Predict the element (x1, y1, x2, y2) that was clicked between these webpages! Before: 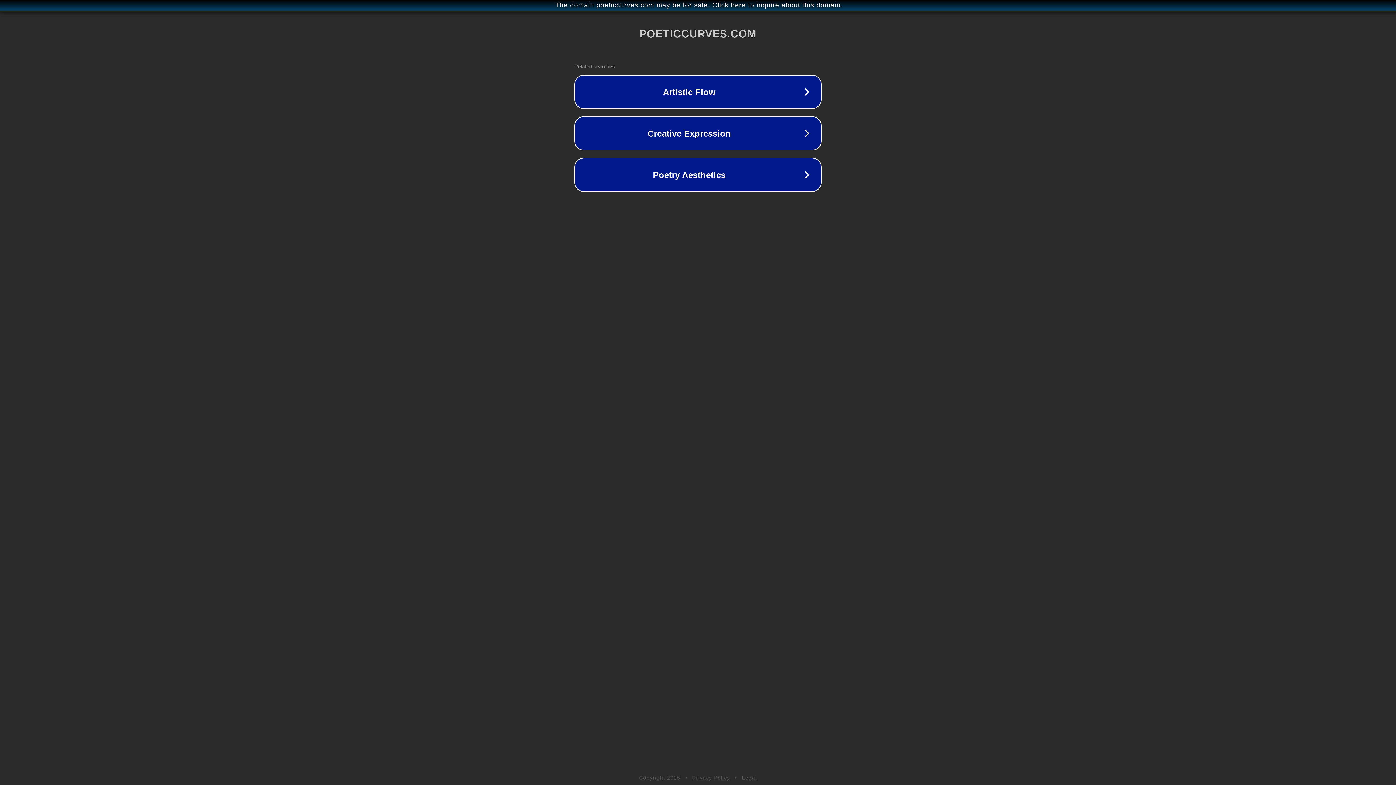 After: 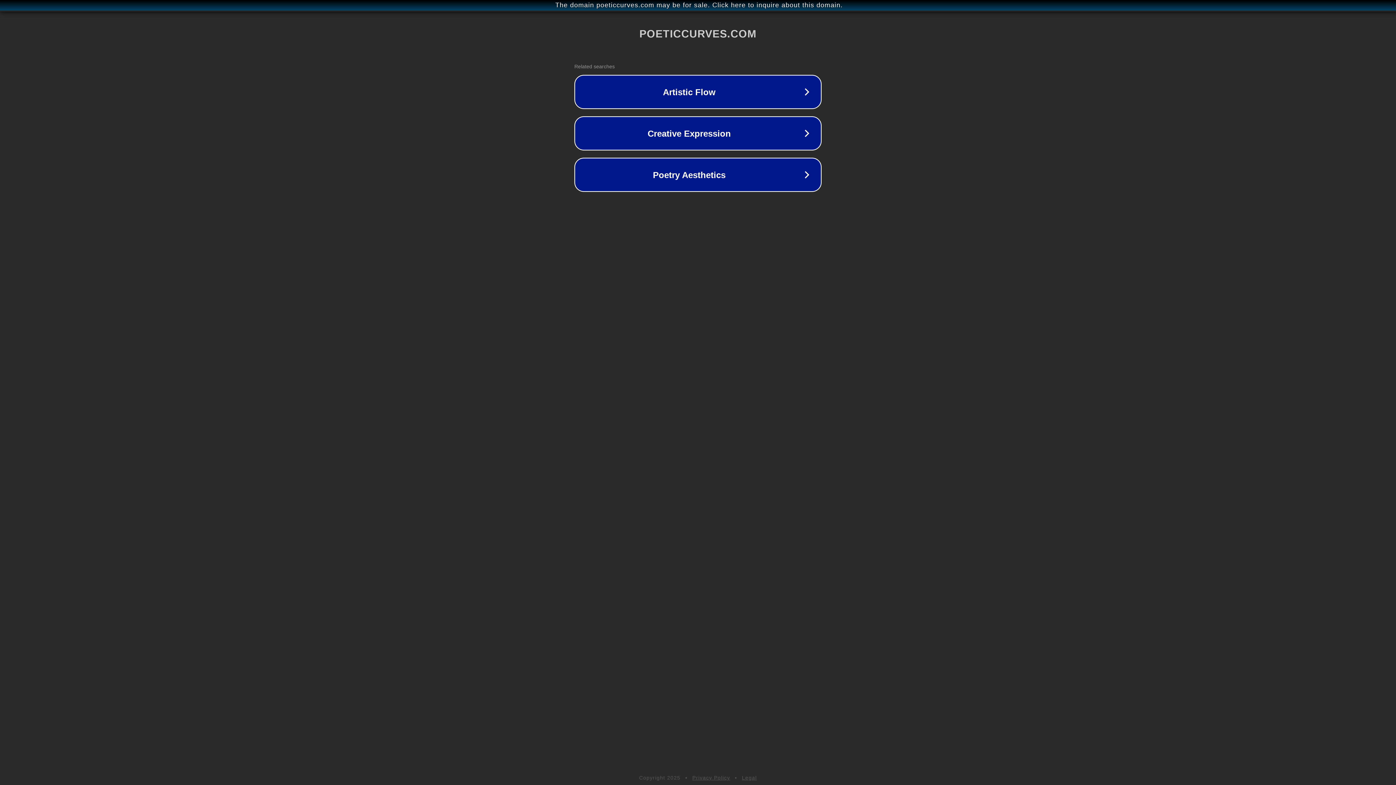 Action: bbox: (742, 775, 757, 781) label: Legal